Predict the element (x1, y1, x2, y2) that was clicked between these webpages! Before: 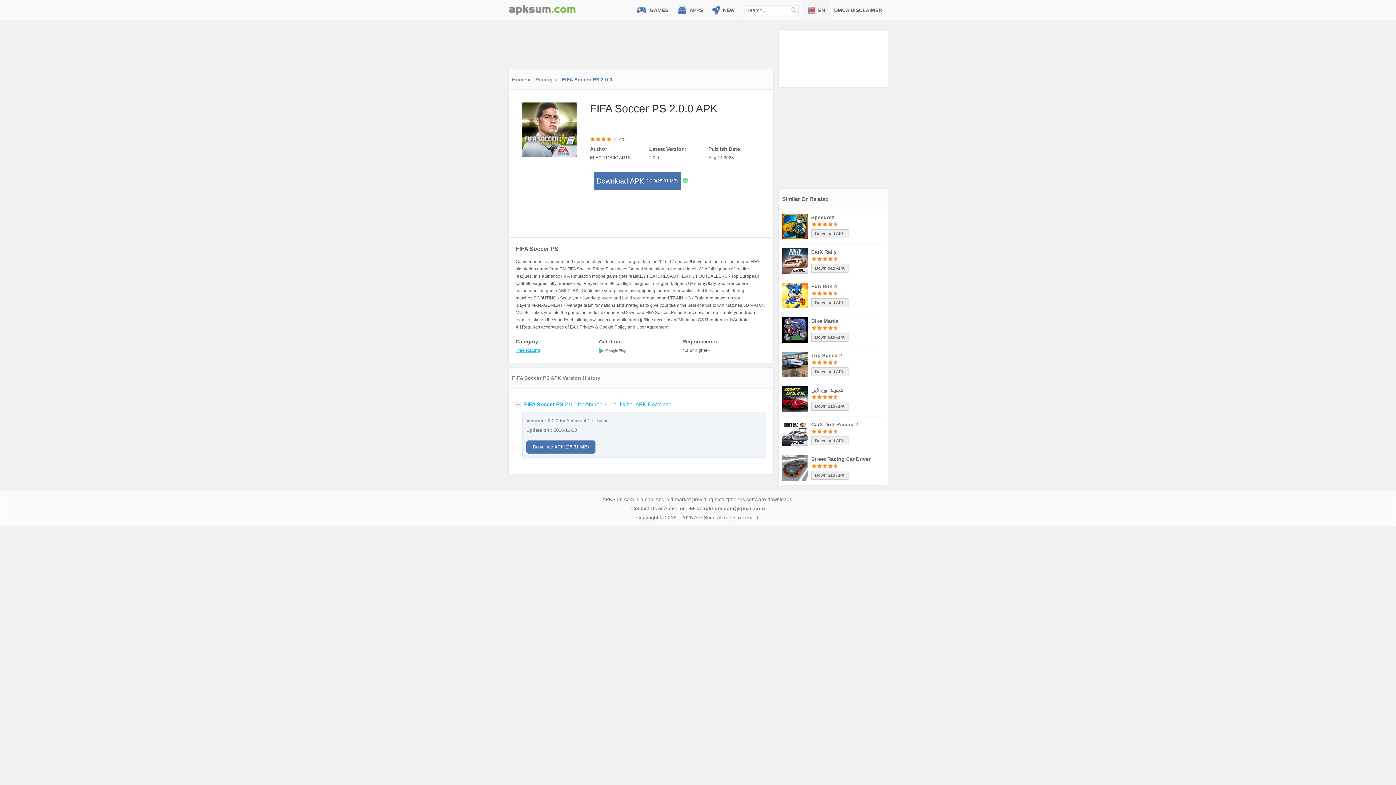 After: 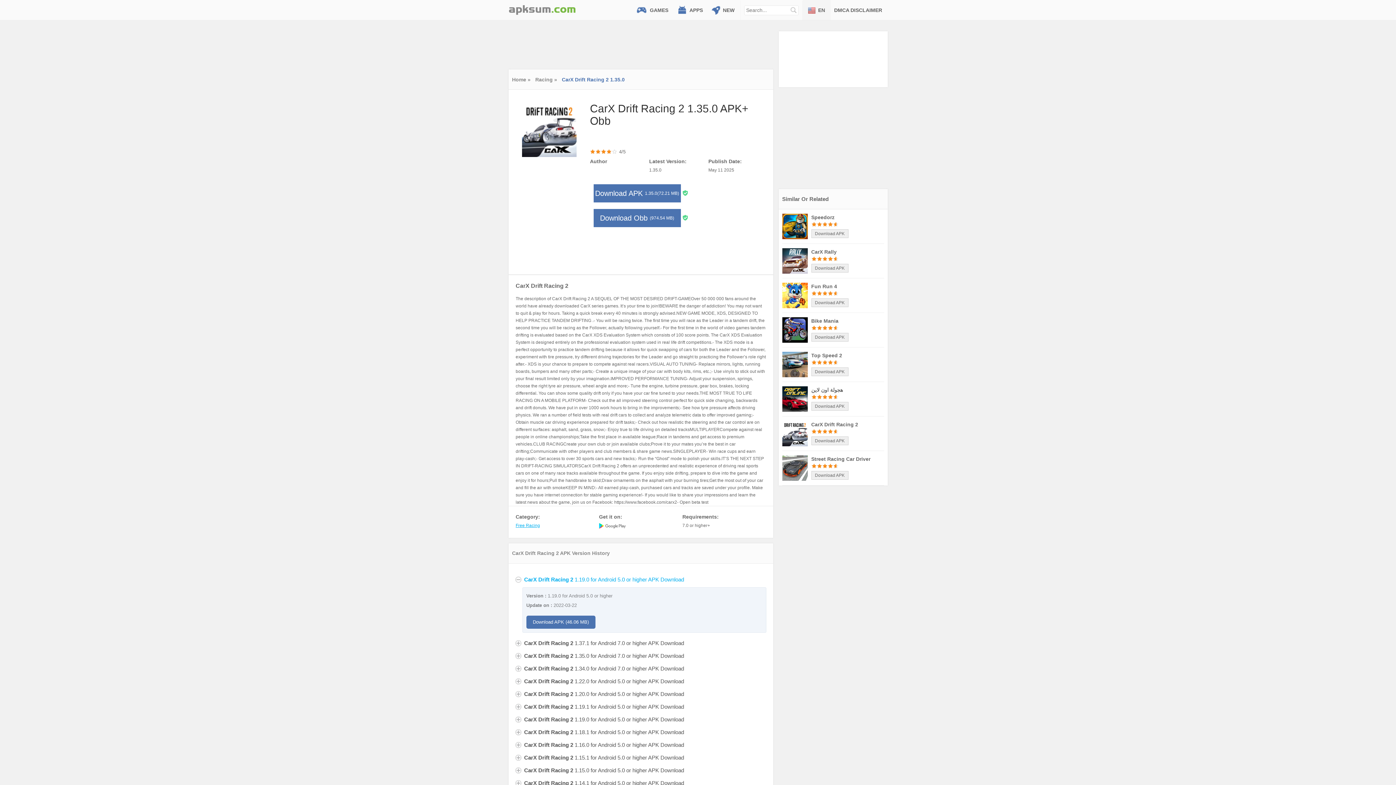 Action: label: Download APK bbox: (811, 436, 848, 445)